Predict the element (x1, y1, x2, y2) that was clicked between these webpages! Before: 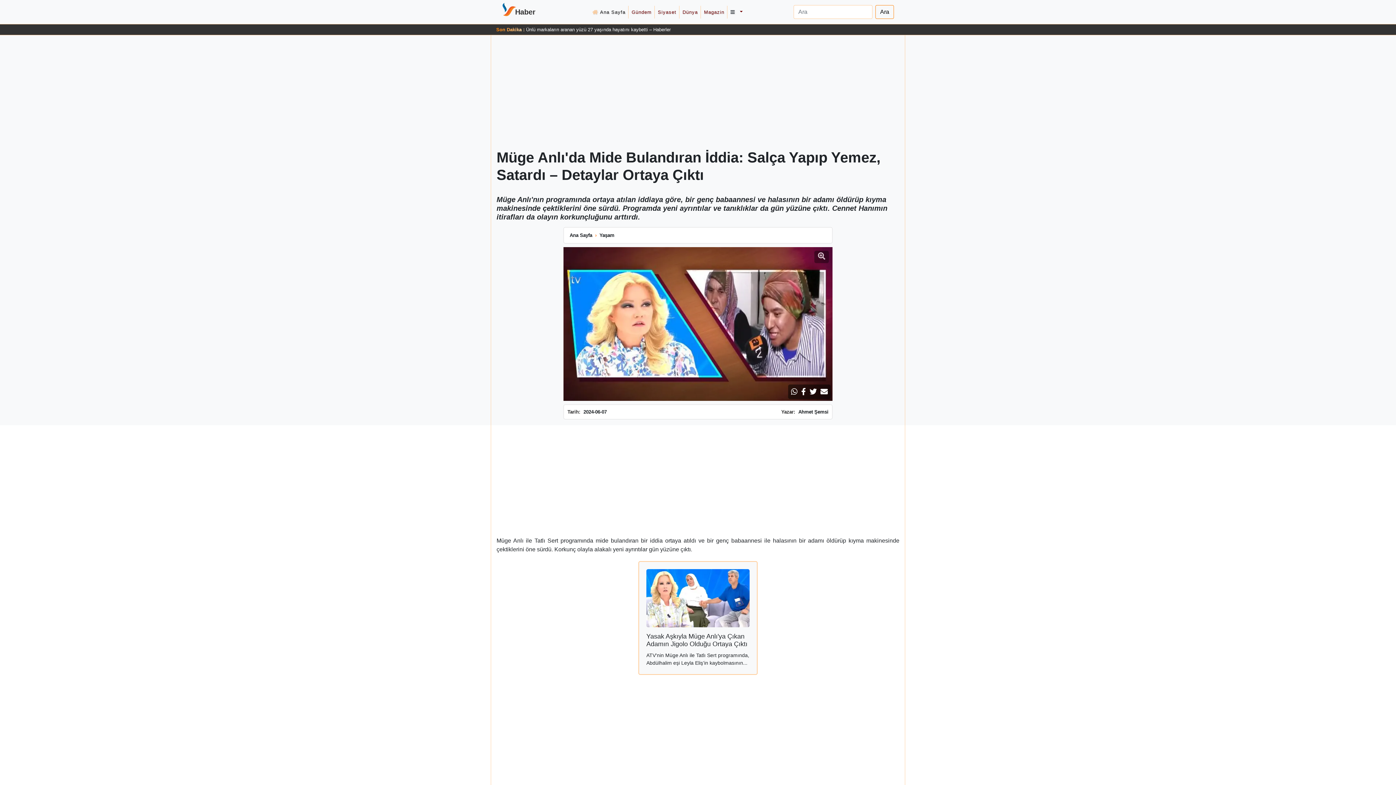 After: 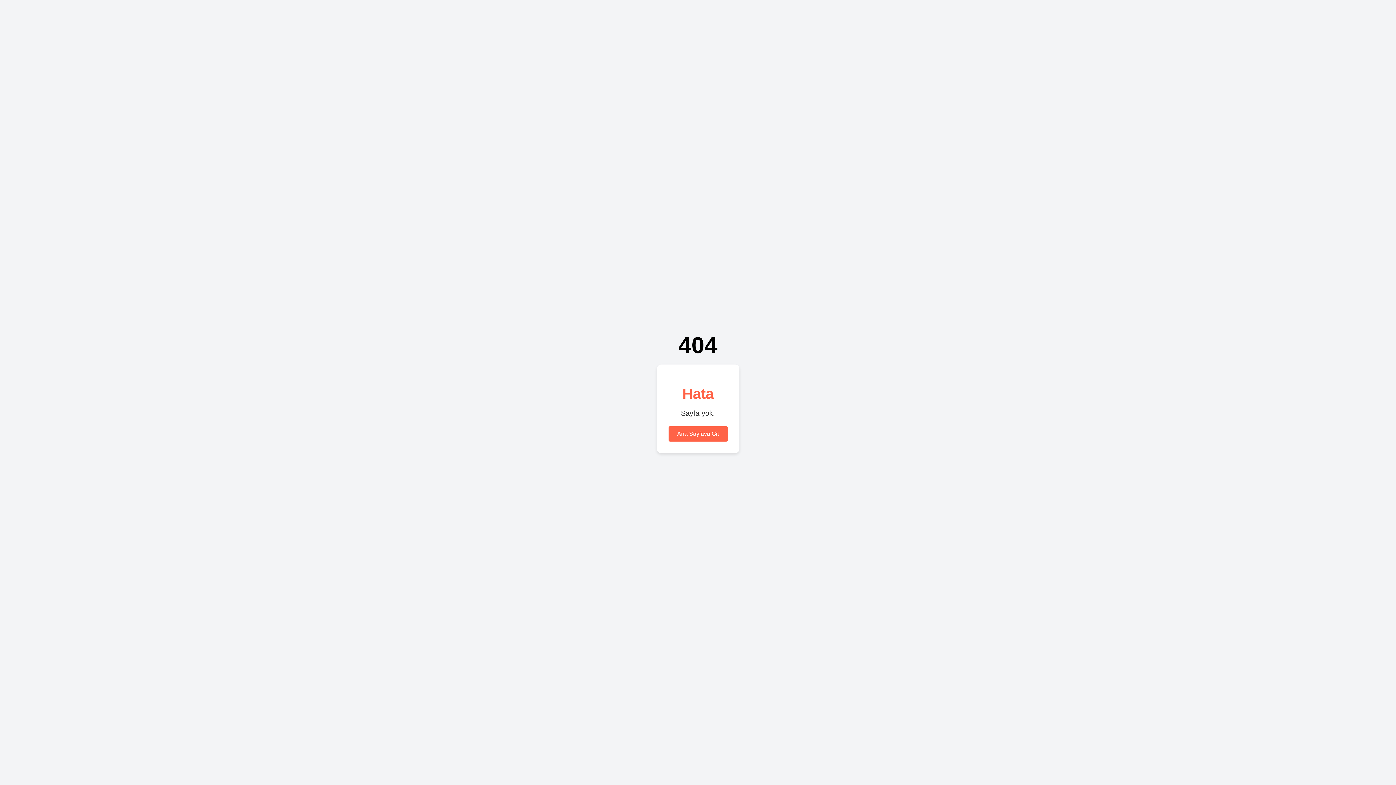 Action: bbox: (526, 26, 698, 32) label: Sihirli Annem’in Çilek’i Zeynep Özkaya evleniyor! Düğün tarihi belli oldu – Haberler